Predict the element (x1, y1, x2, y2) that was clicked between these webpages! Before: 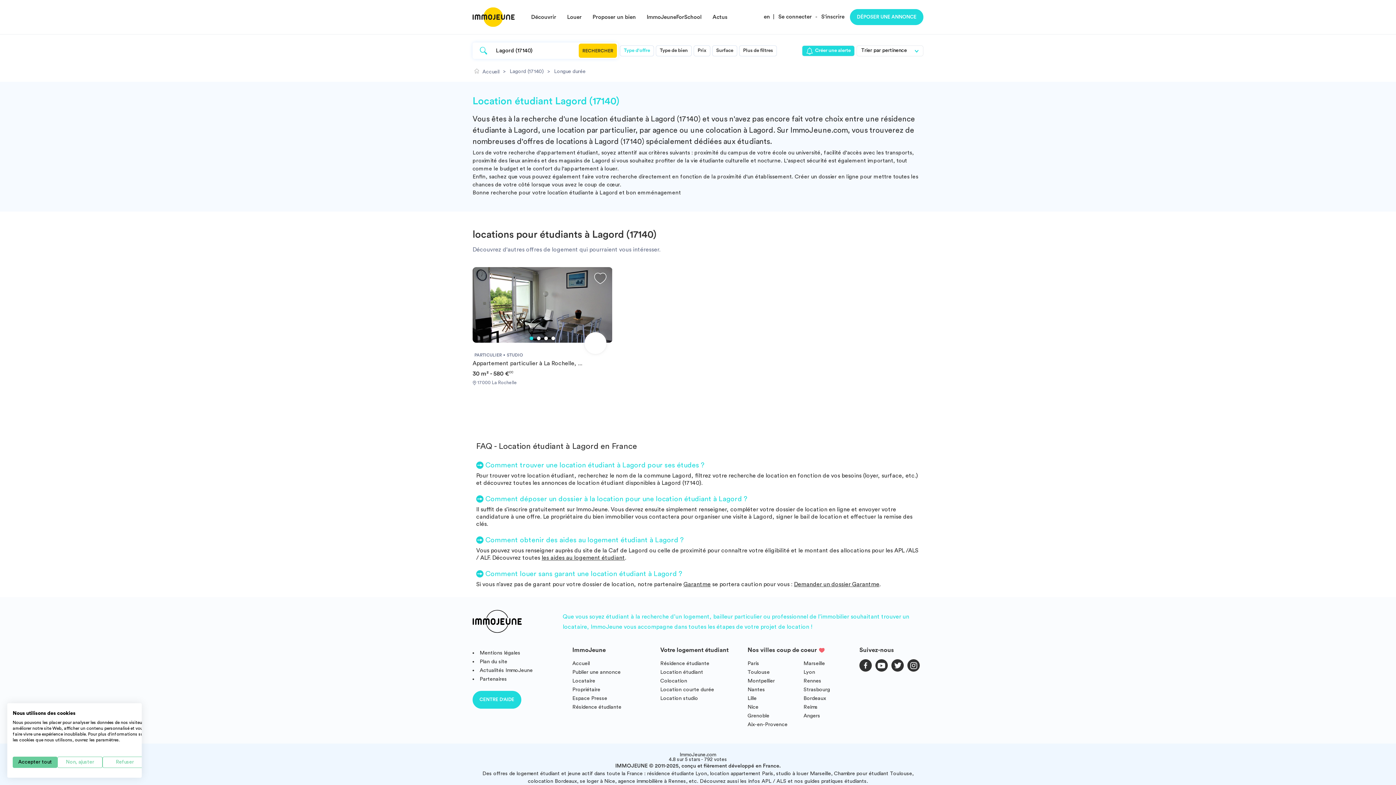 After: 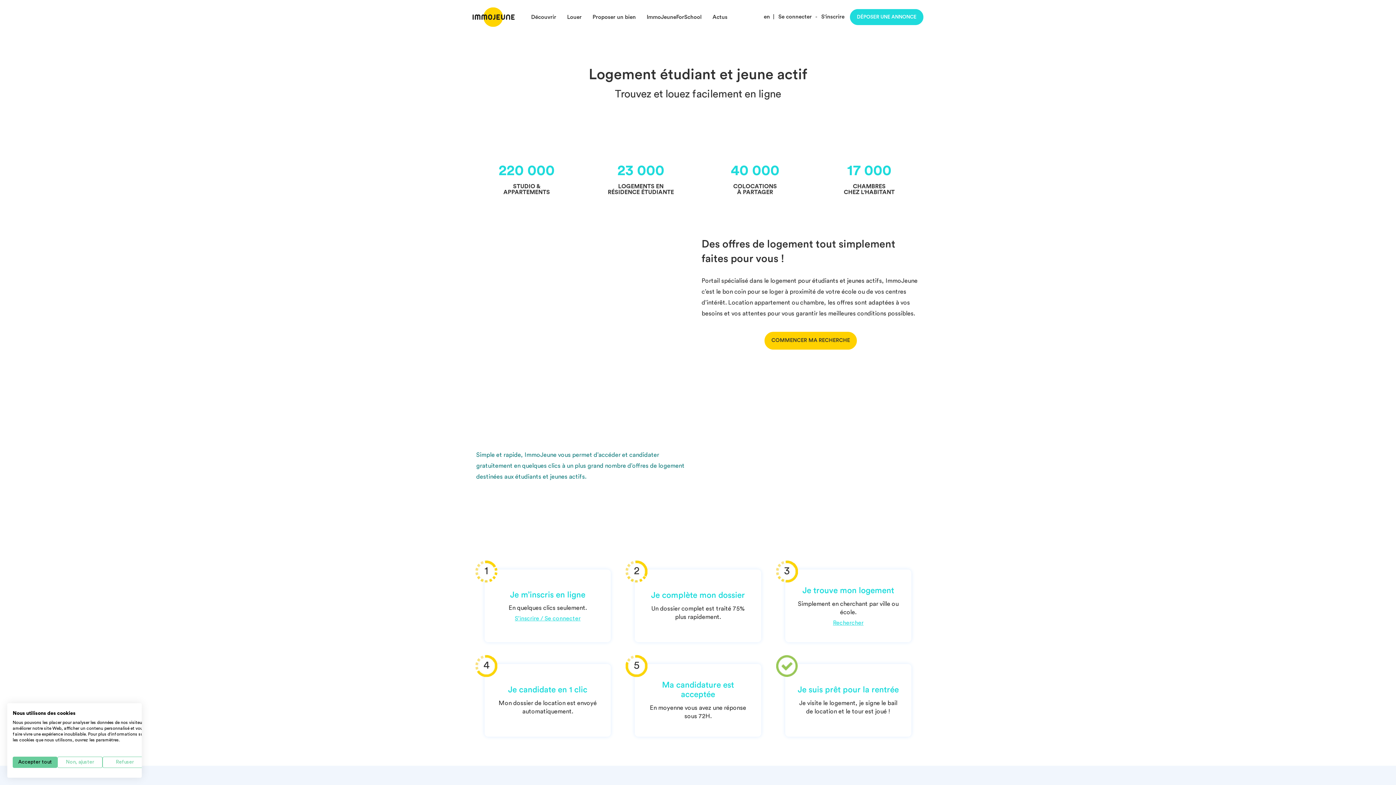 Action: bbox: (572, 676, 595, 685) label: Locataire